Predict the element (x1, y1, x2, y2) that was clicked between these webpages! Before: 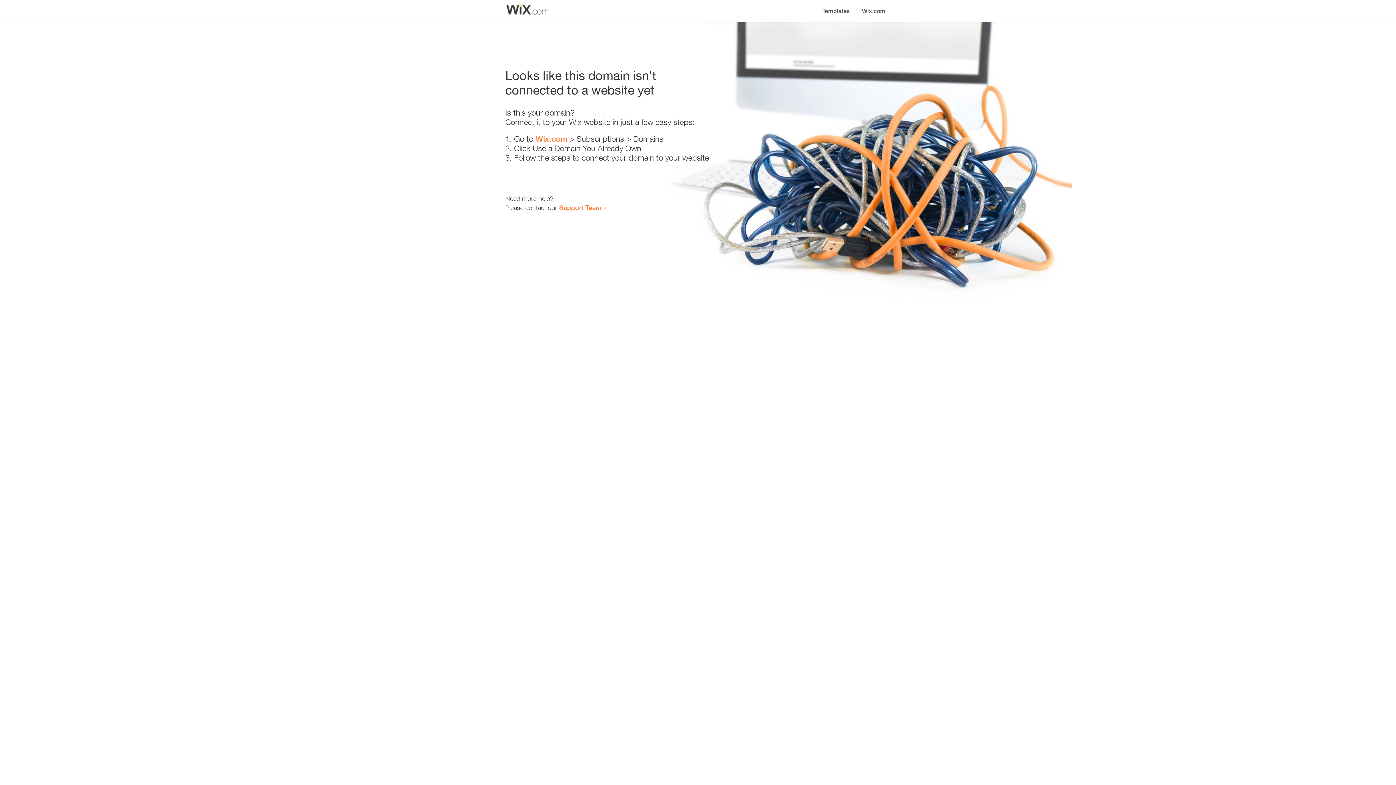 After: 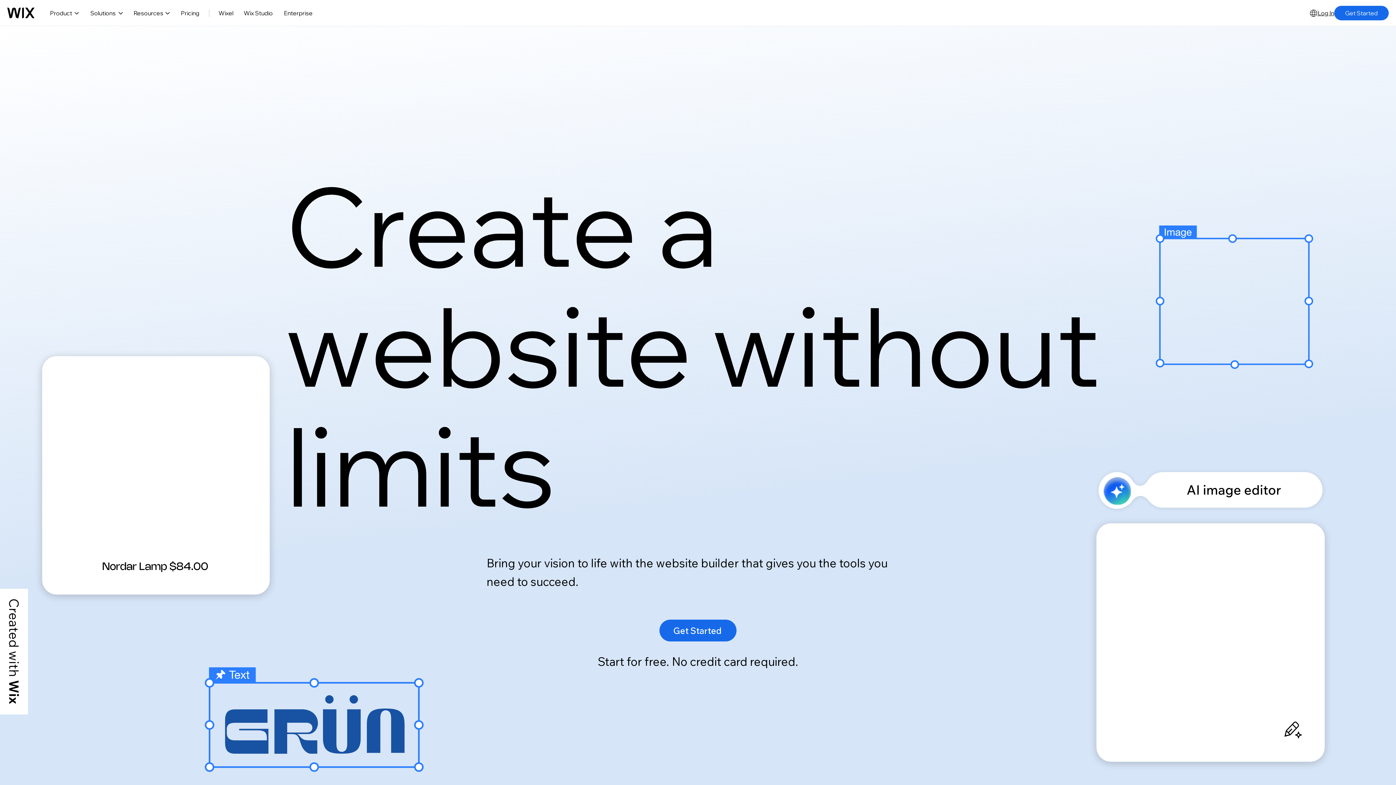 Action: label: Wix.com bbox: (856, 0, 890, 14)